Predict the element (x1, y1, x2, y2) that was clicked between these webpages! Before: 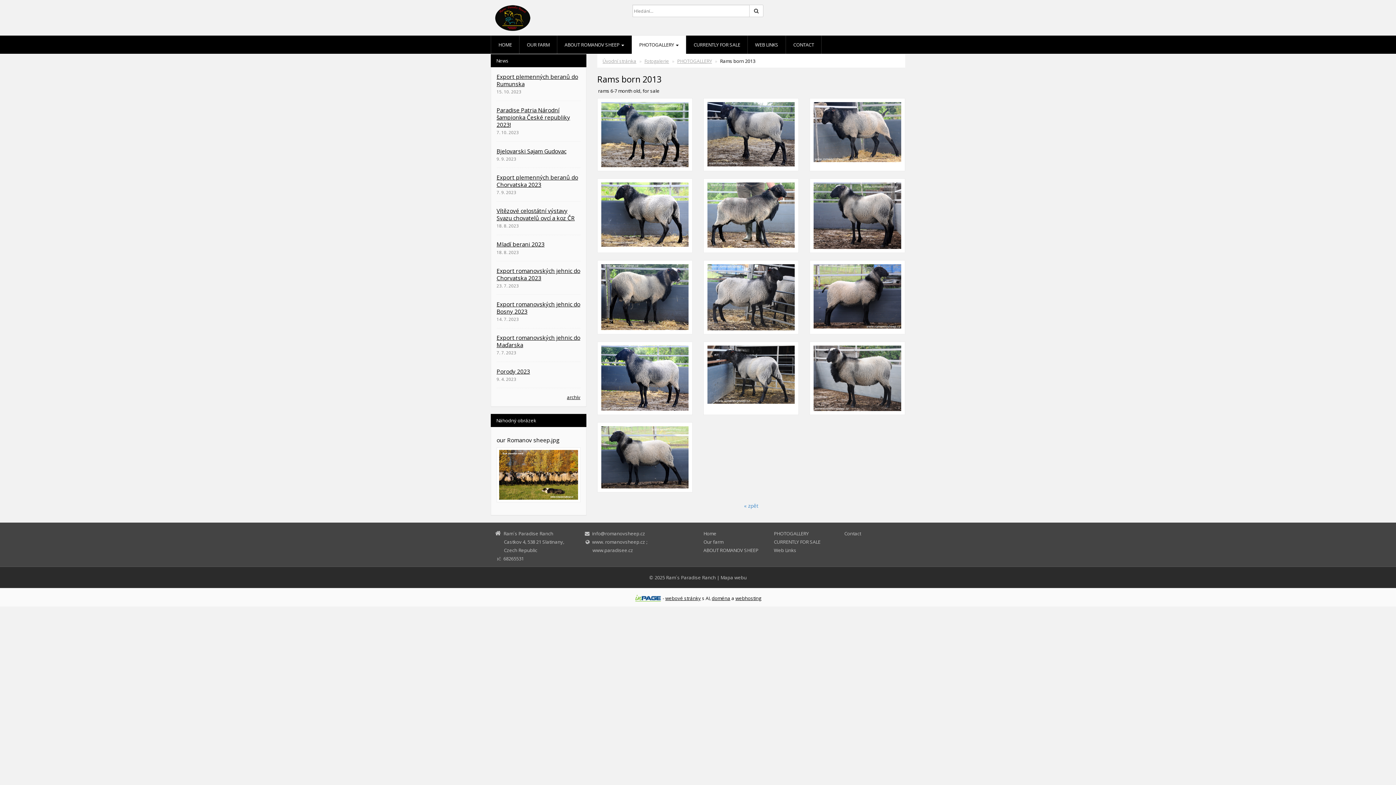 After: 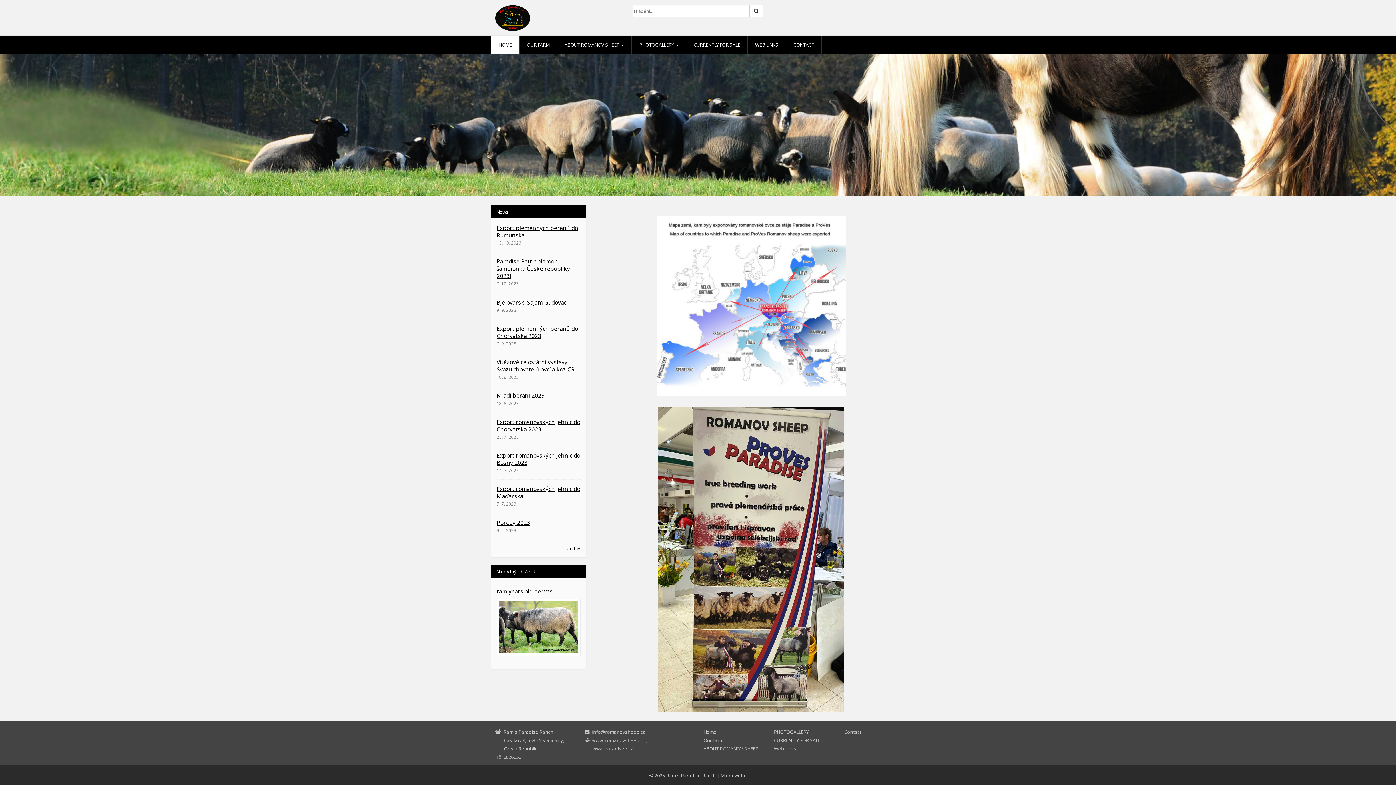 Action: bbox: (703, 530, 716, 537) label: Home